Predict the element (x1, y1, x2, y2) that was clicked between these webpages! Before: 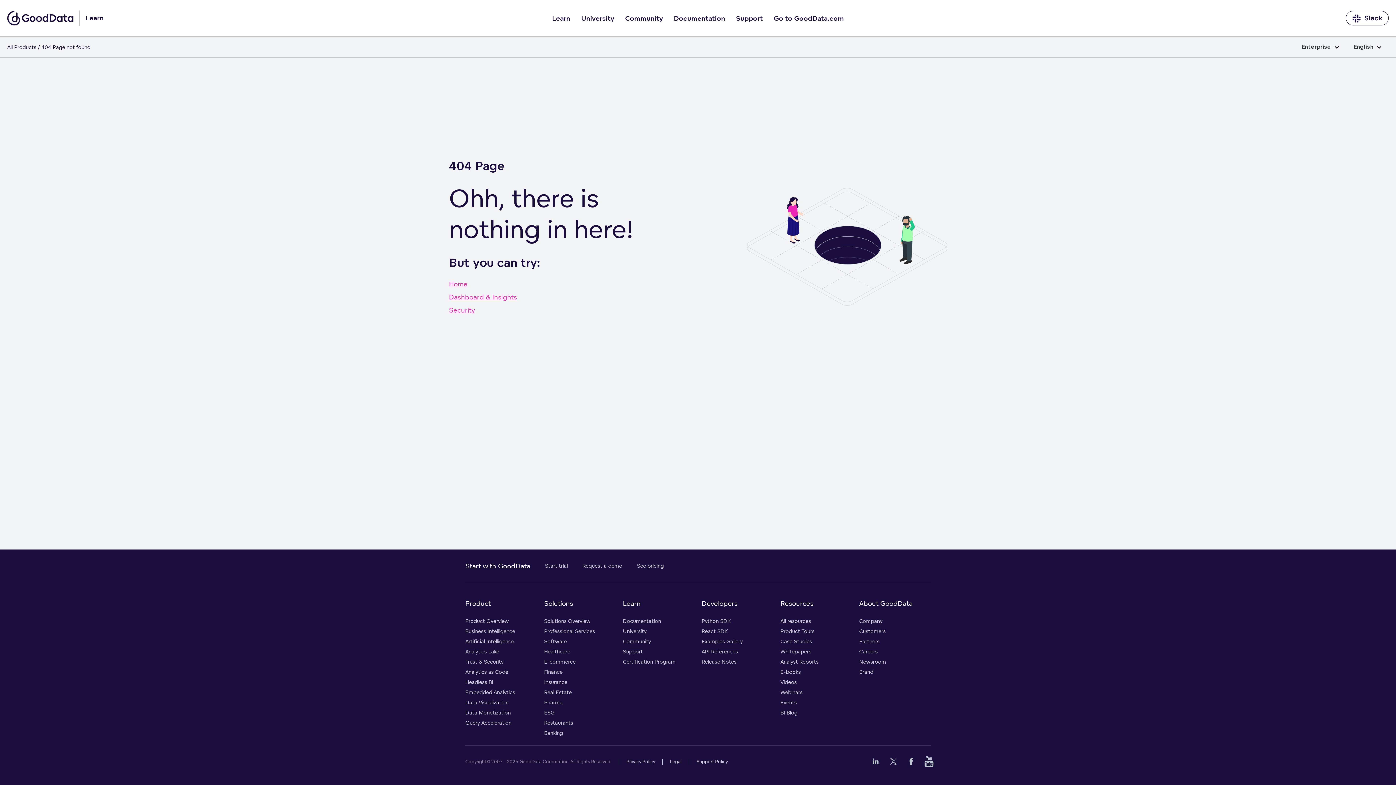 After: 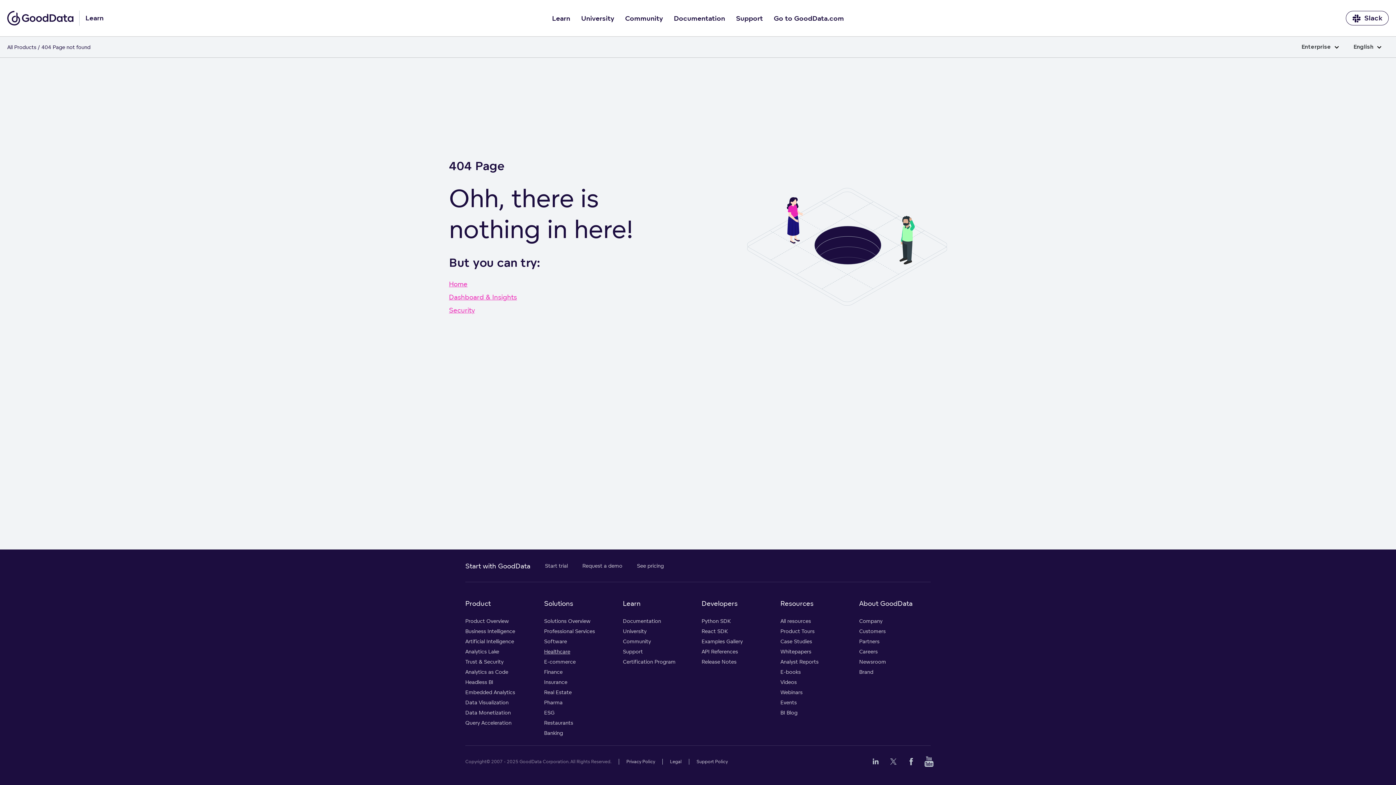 Action: label: Healthcare bbox: (544, 646, 615, 657)